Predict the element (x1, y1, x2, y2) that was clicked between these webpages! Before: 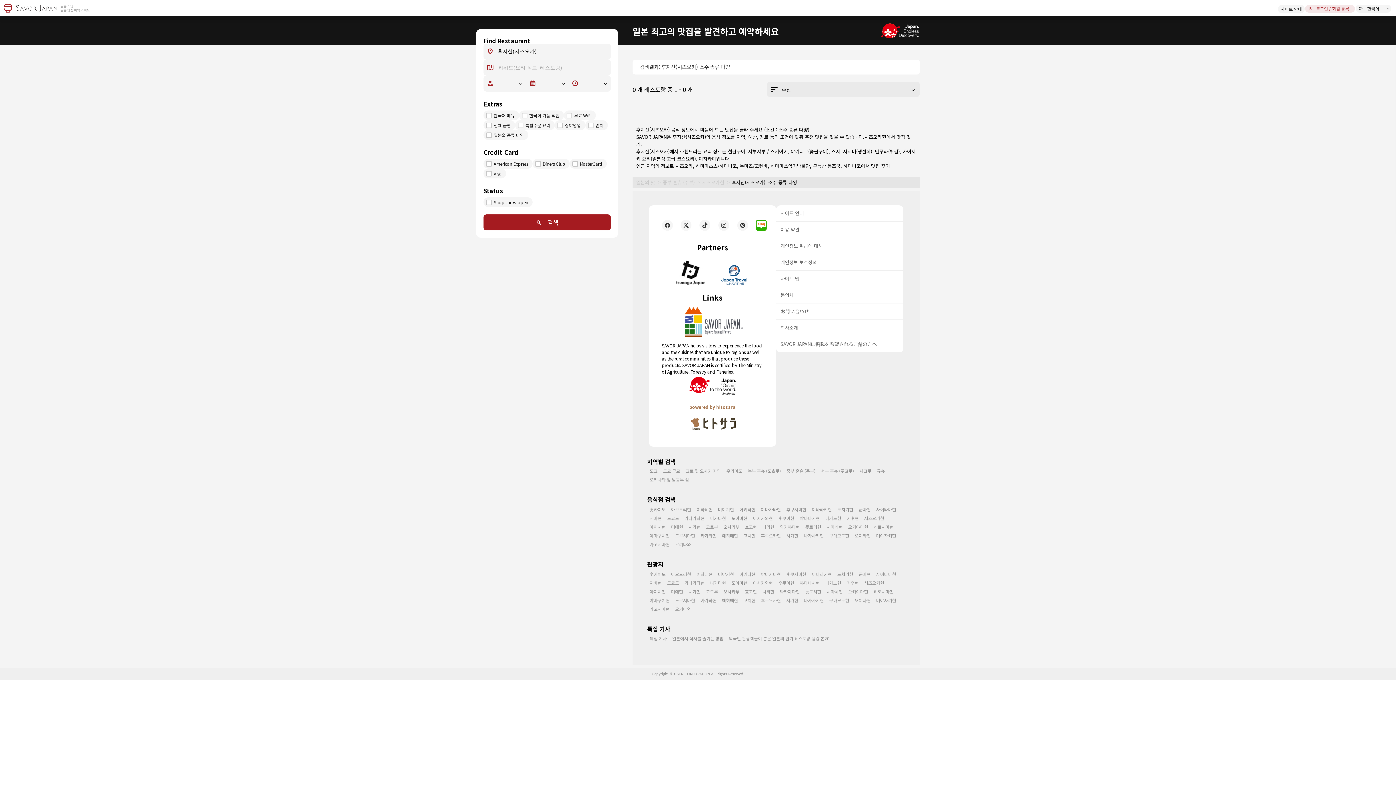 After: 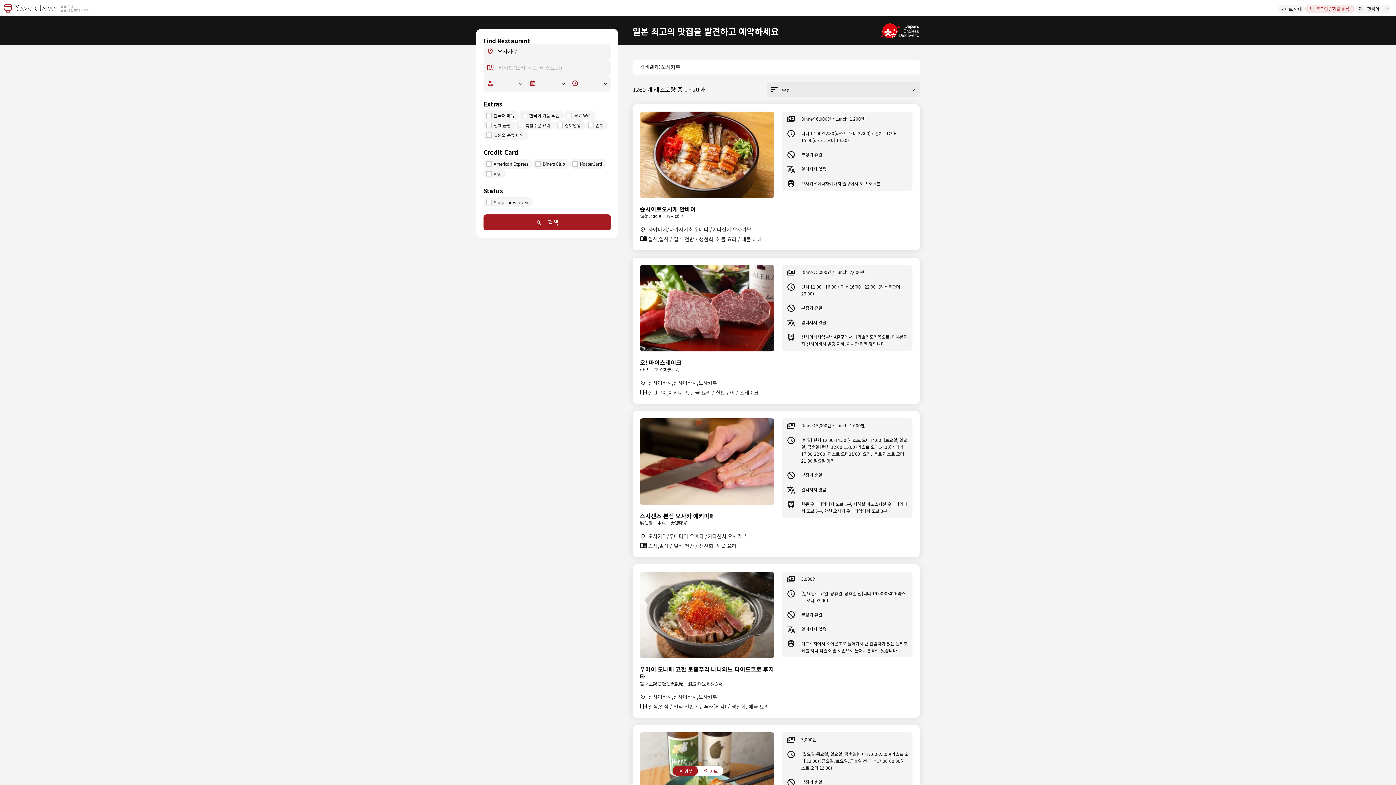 Action: bbox: (723, 524, 739, 530) label: 오사카부